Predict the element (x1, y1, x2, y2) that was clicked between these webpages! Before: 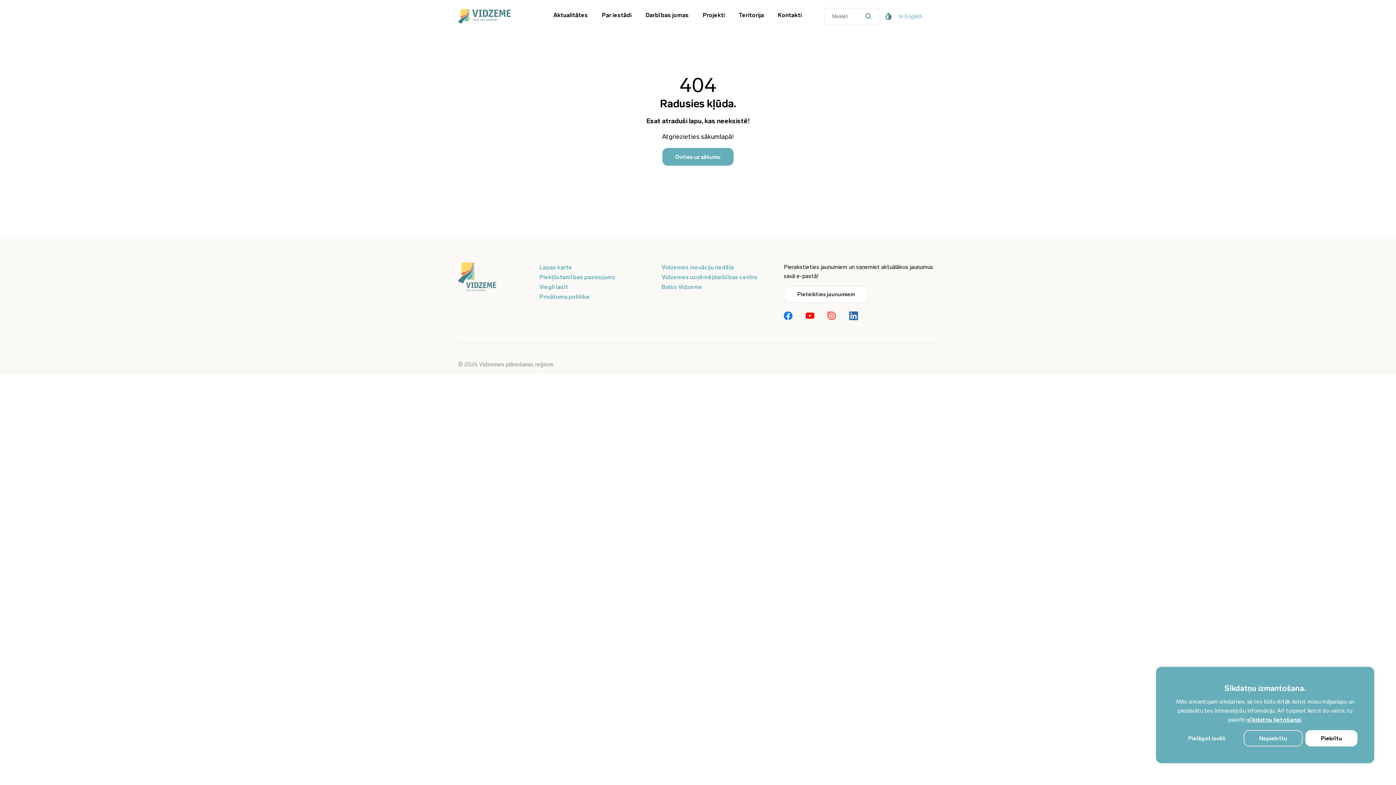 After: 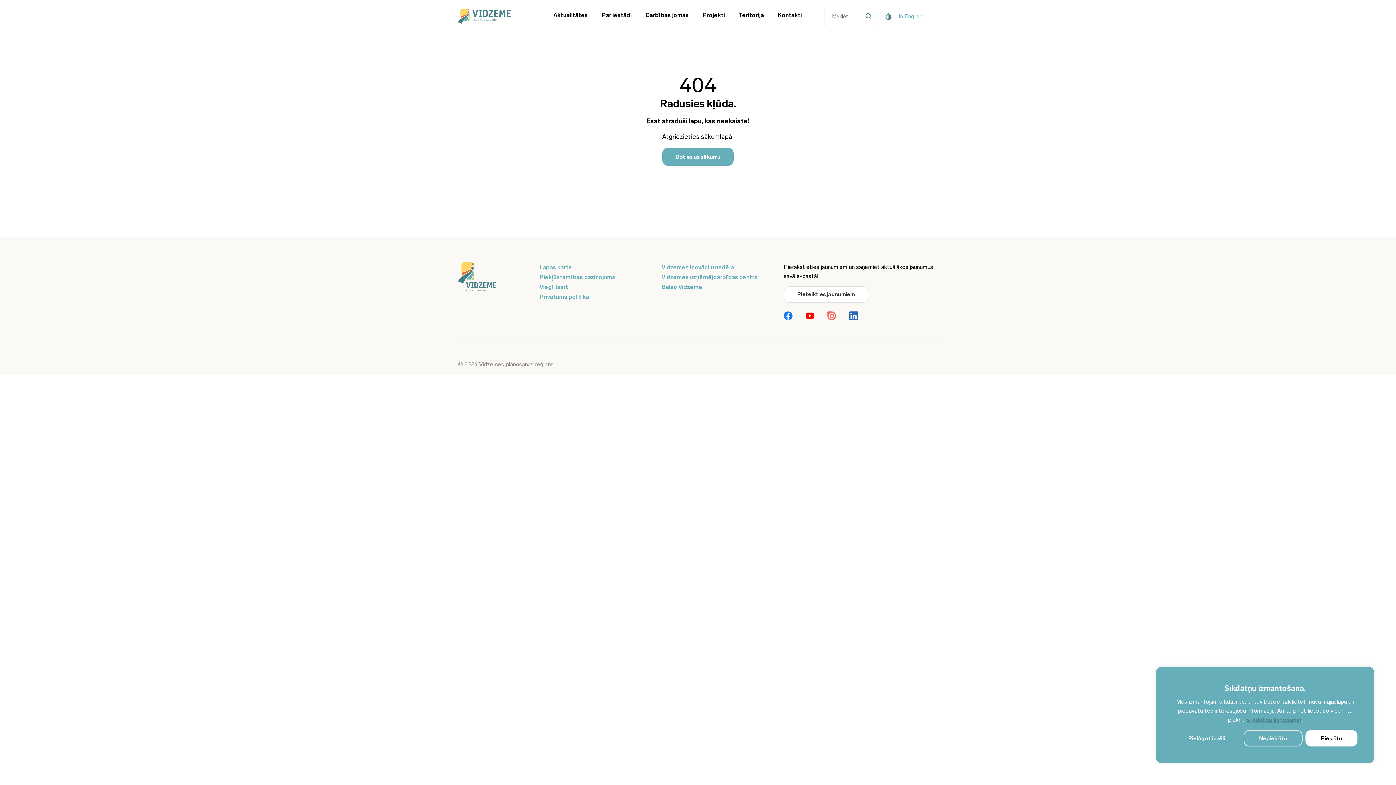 Action: bbox: (1247, 716, 1301, 723) label: sīkdatņu lietošanai